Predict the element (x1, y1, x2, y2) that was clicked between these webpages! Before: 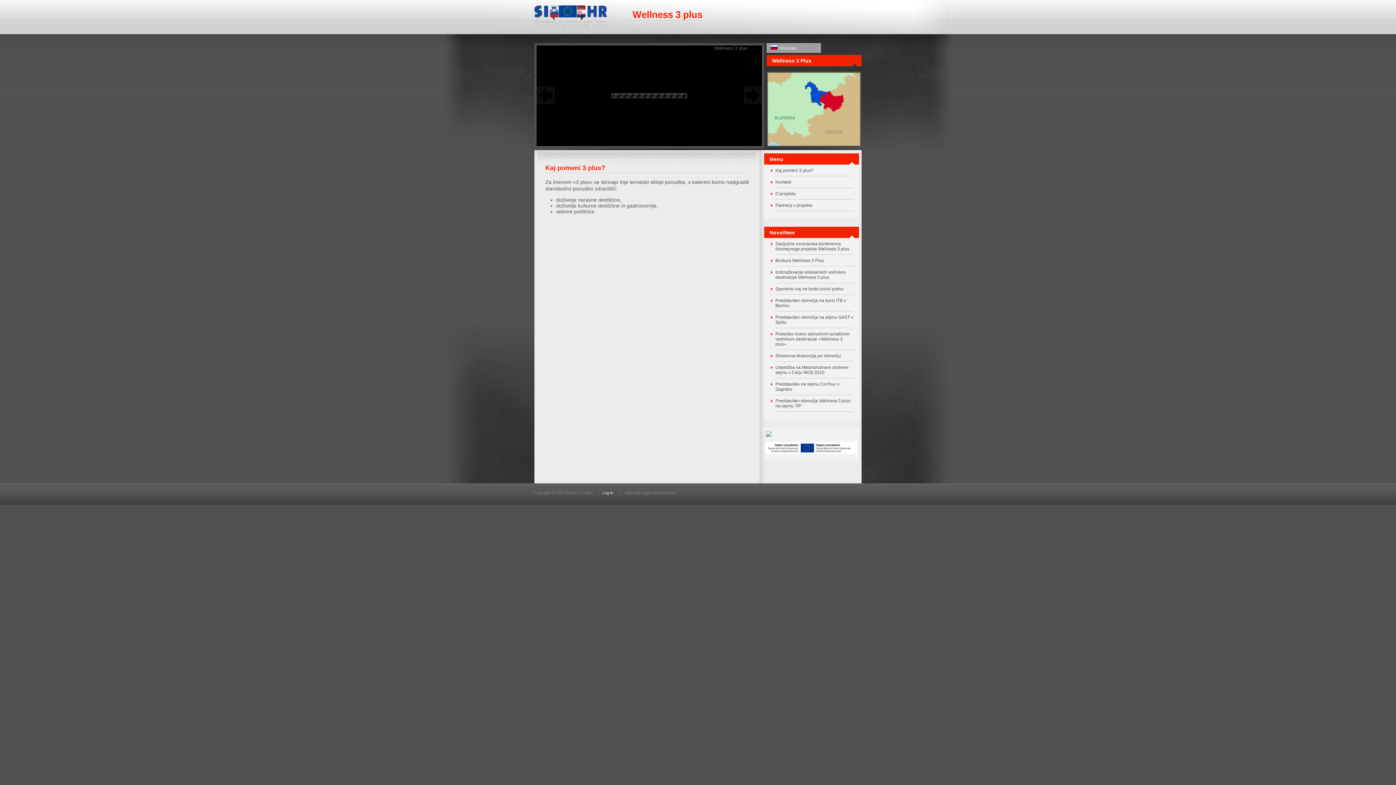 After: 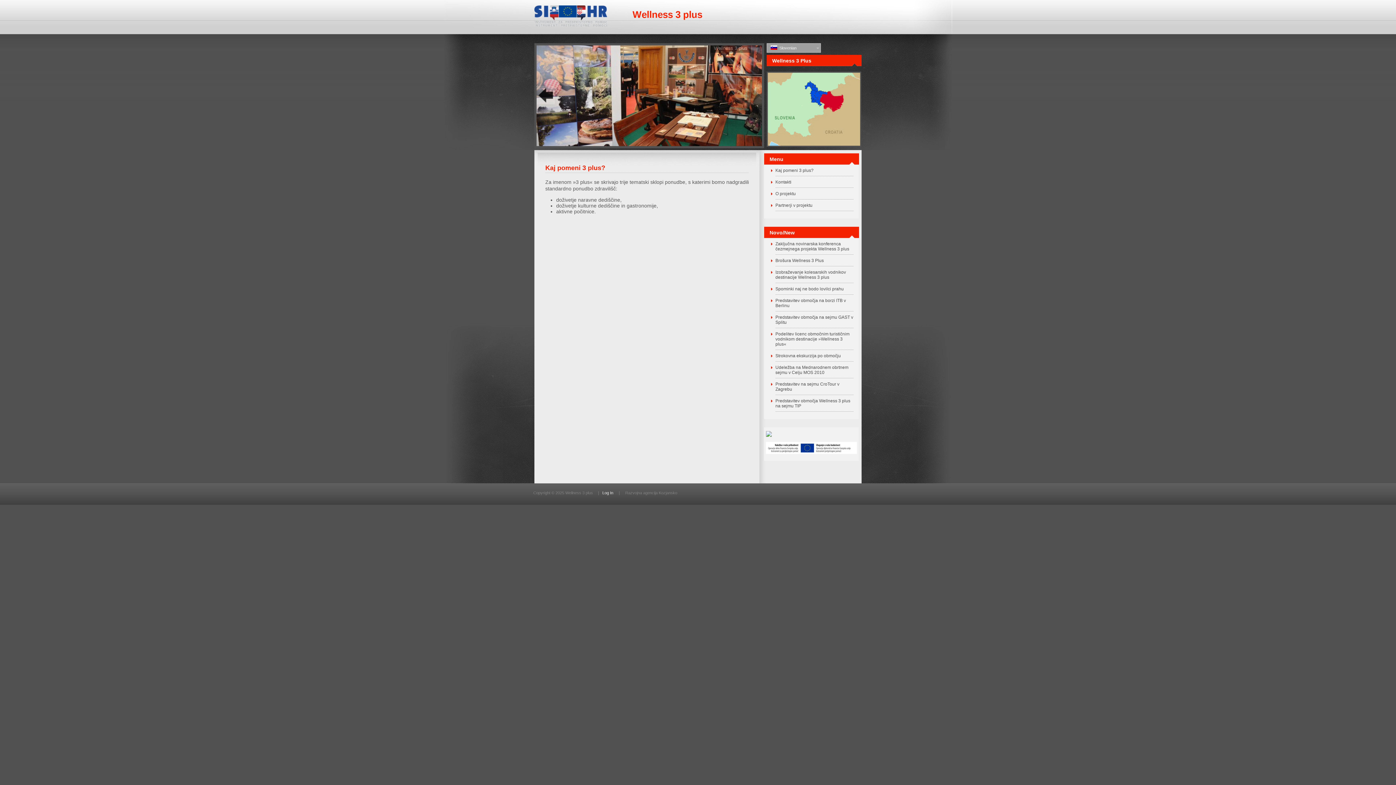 Action: bbox: (536, 45, 593, 145)